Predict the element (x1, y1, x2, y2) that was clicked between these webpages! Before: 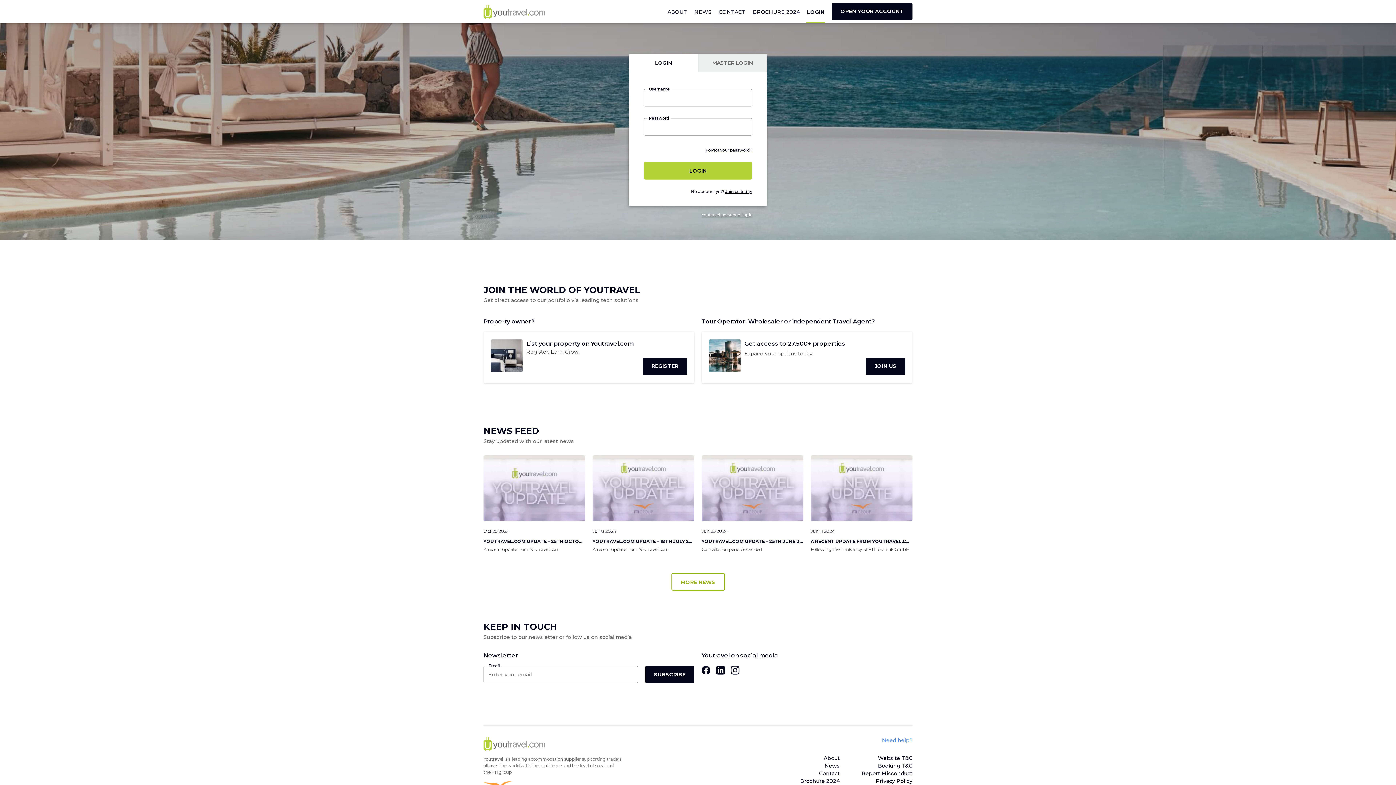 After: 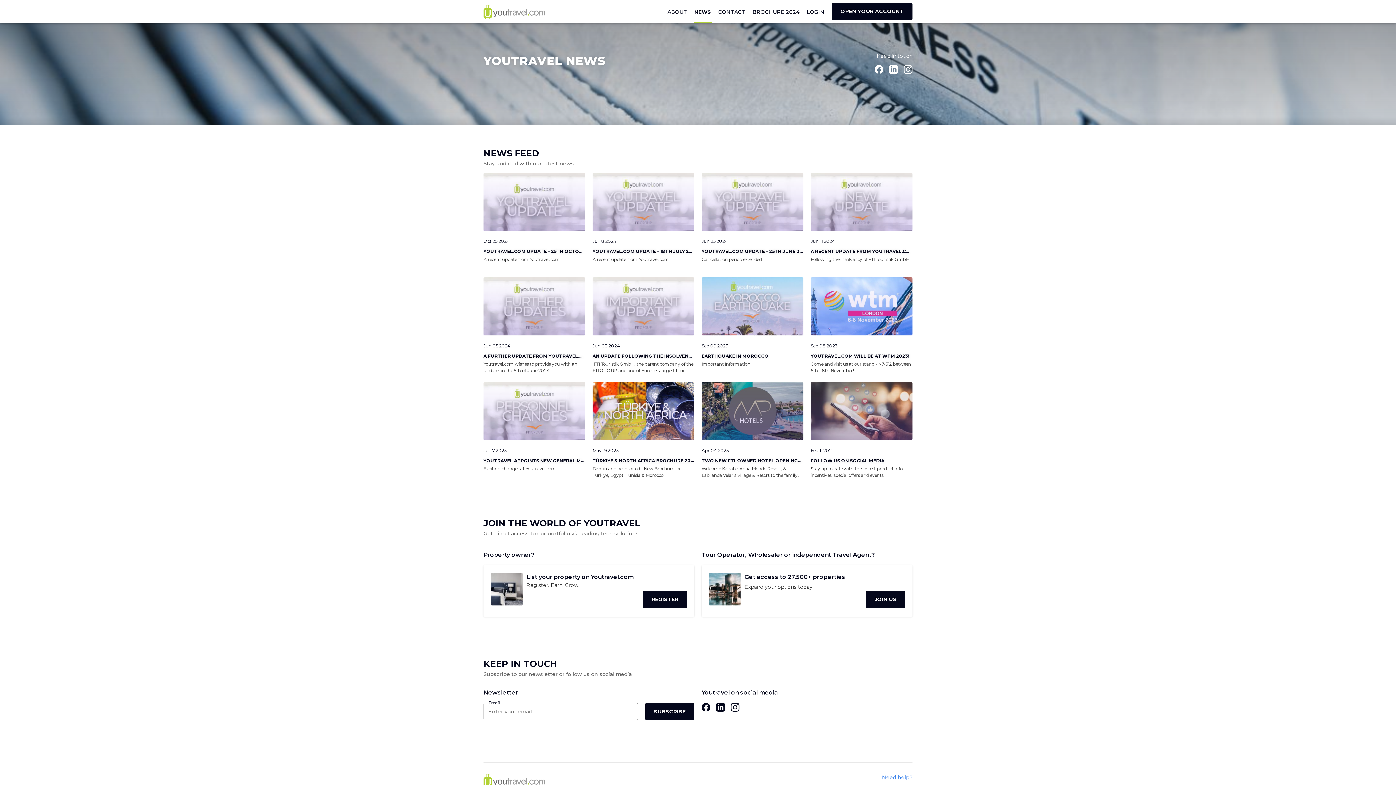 Action: bbox: (671, 573, 724, 590) label: MORE NEWS